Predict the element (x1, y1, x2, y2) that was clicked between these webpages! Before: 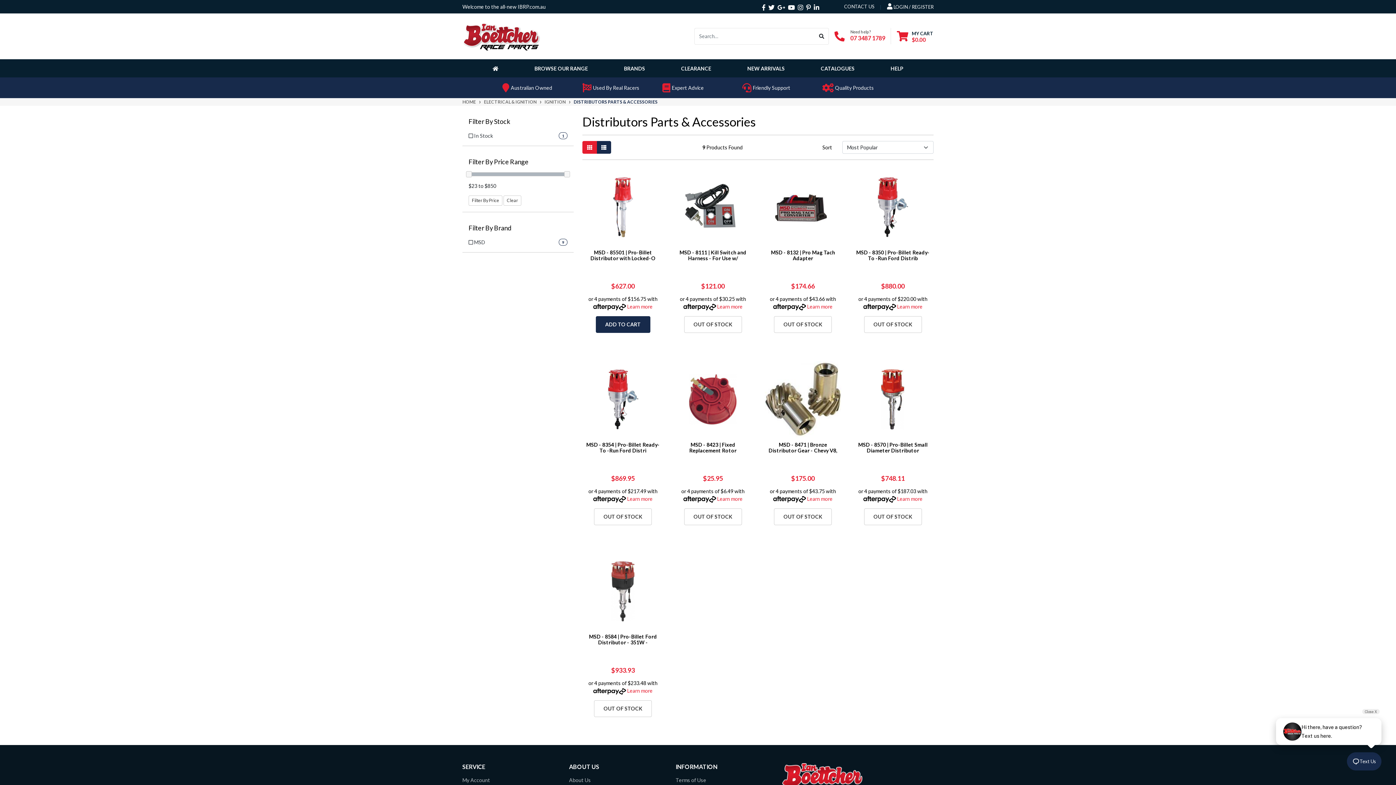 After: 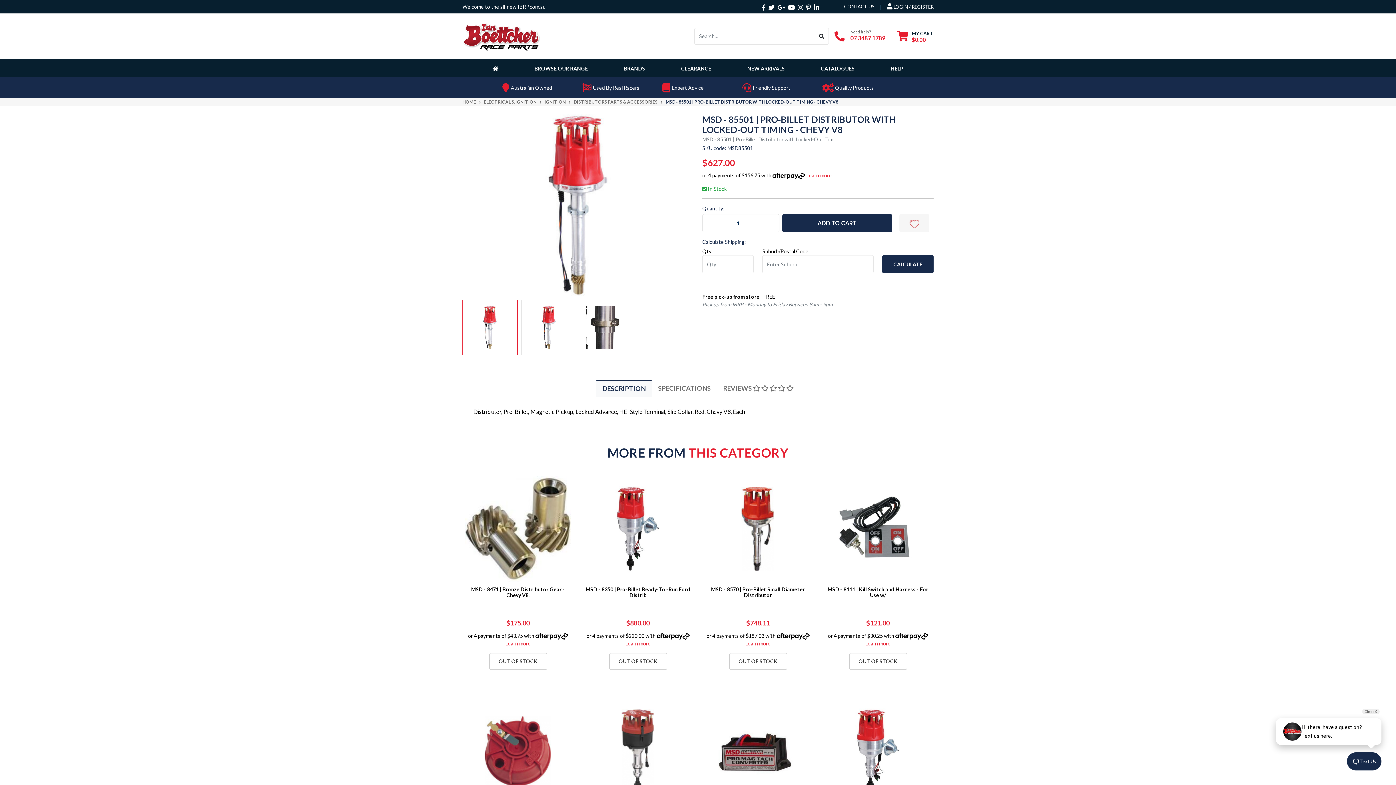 Action: bbox: (585, 169, 661, 248)